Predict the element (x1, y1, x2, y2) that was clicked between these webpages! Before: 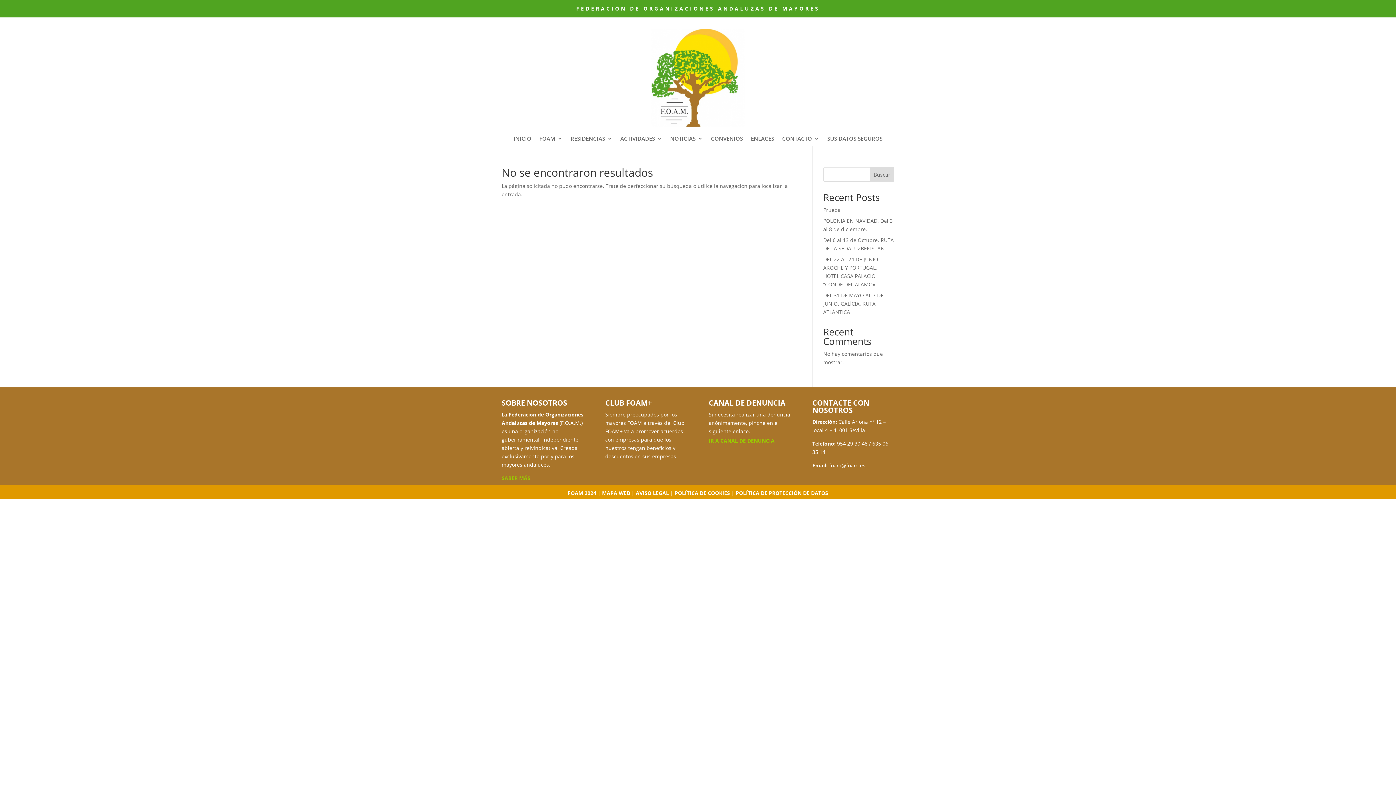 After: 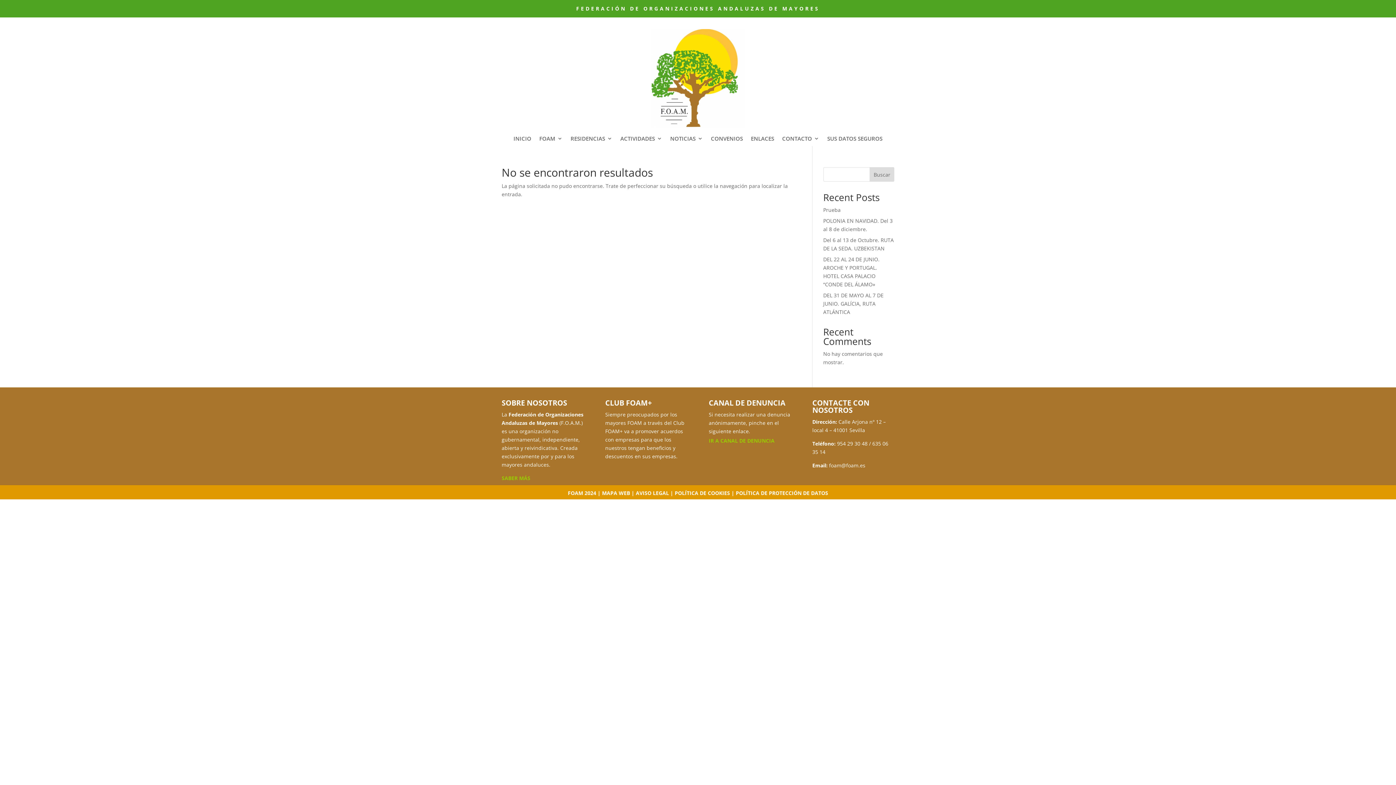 Action: bbox: (708, 437, 774, 444) label: IR A CANAL DE DENUNCIA